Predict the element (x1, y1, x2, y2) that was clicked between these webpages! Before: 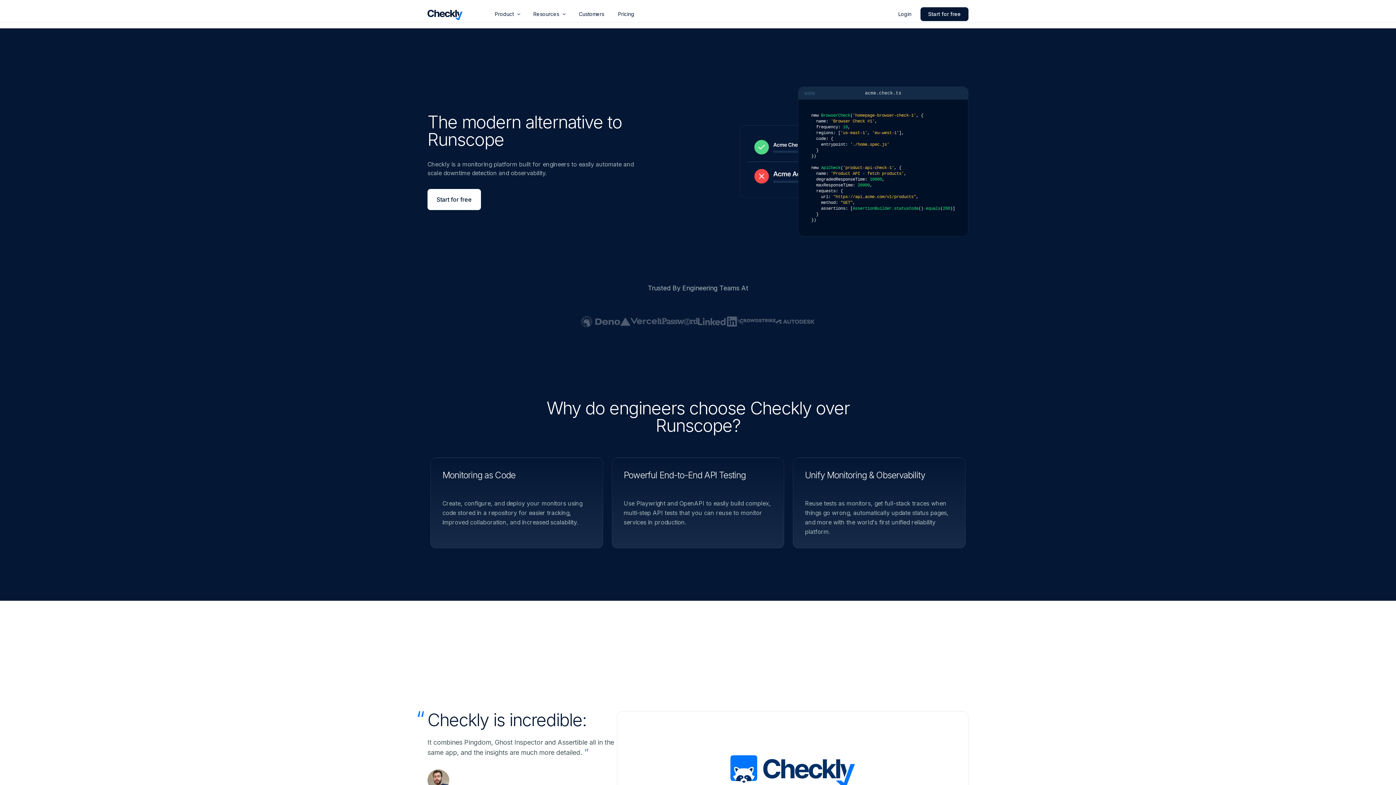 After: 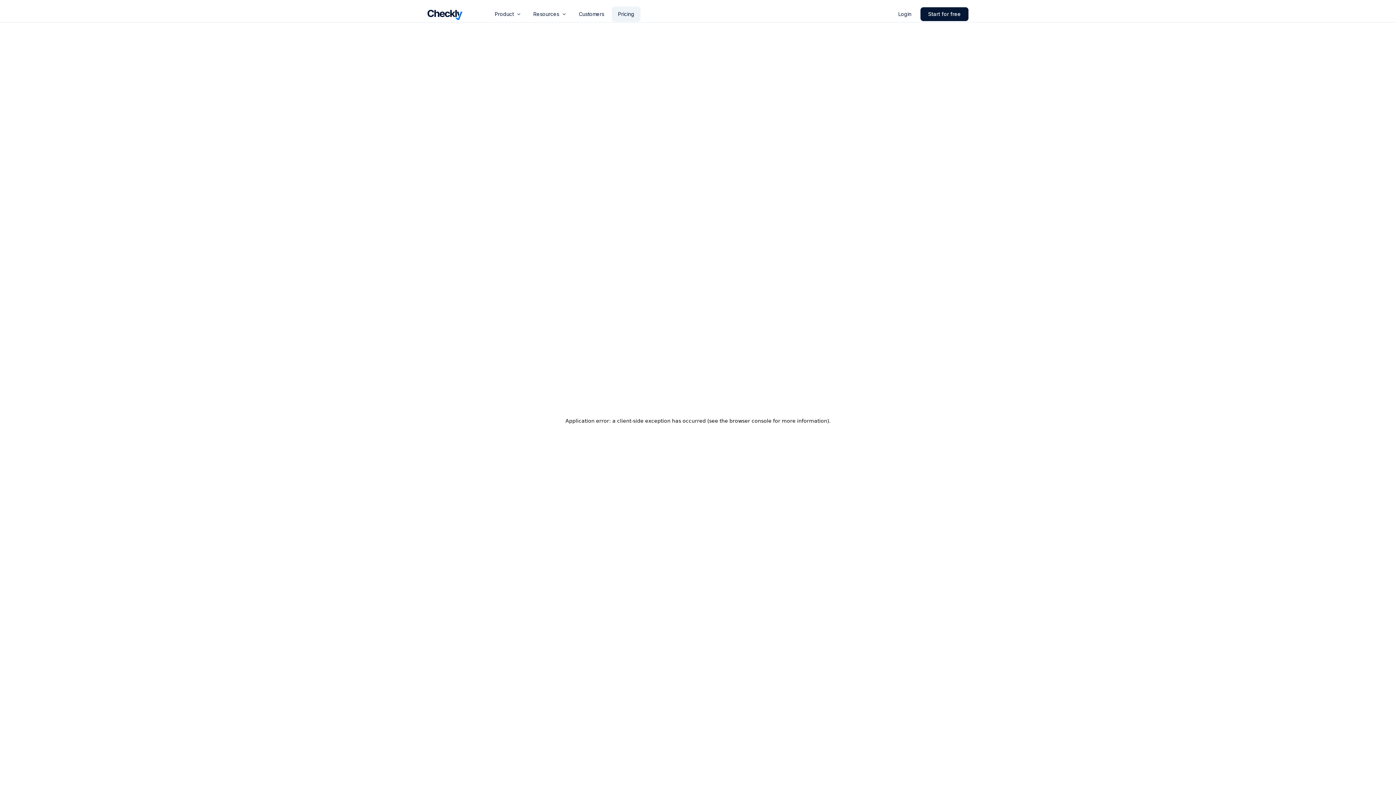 Action: label: Pricing bbox: (612, 6, 640, 21)